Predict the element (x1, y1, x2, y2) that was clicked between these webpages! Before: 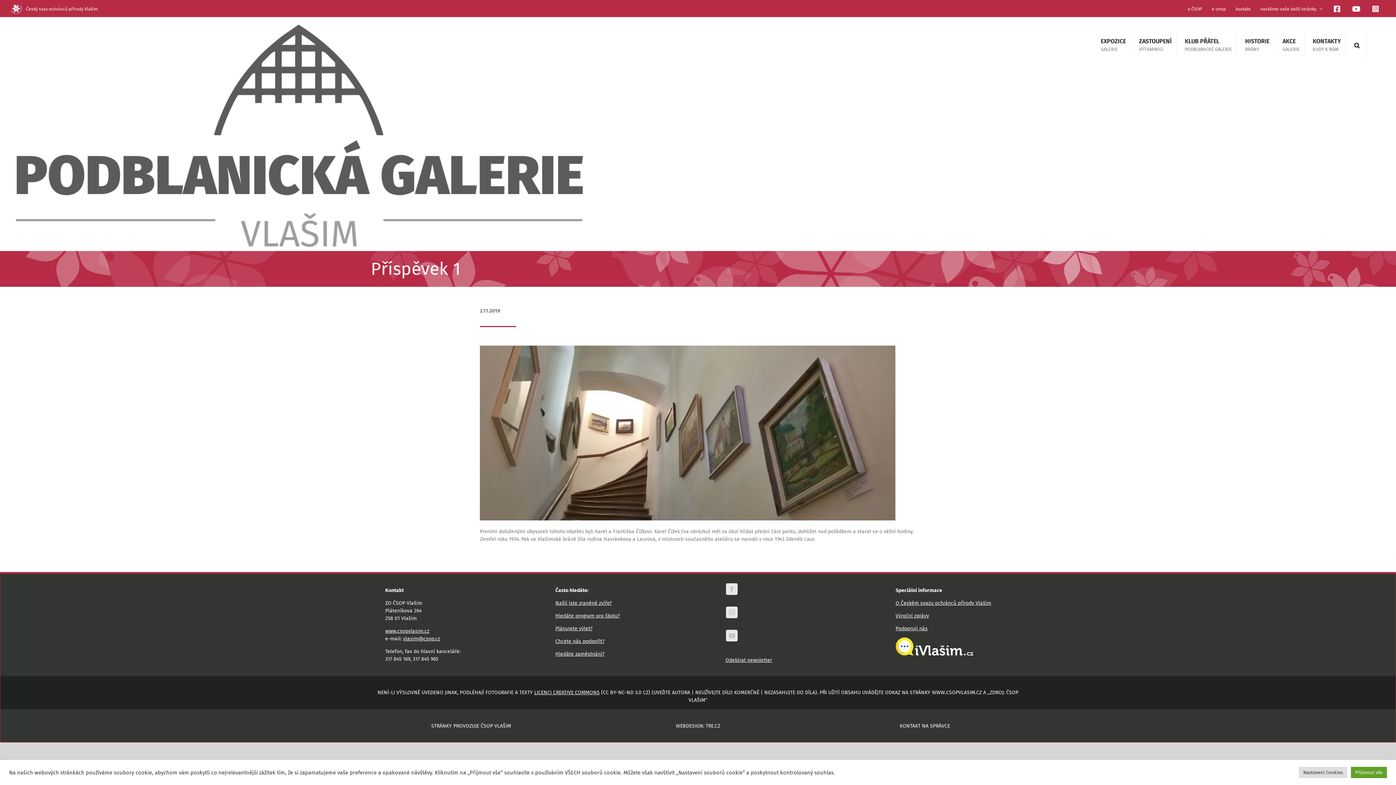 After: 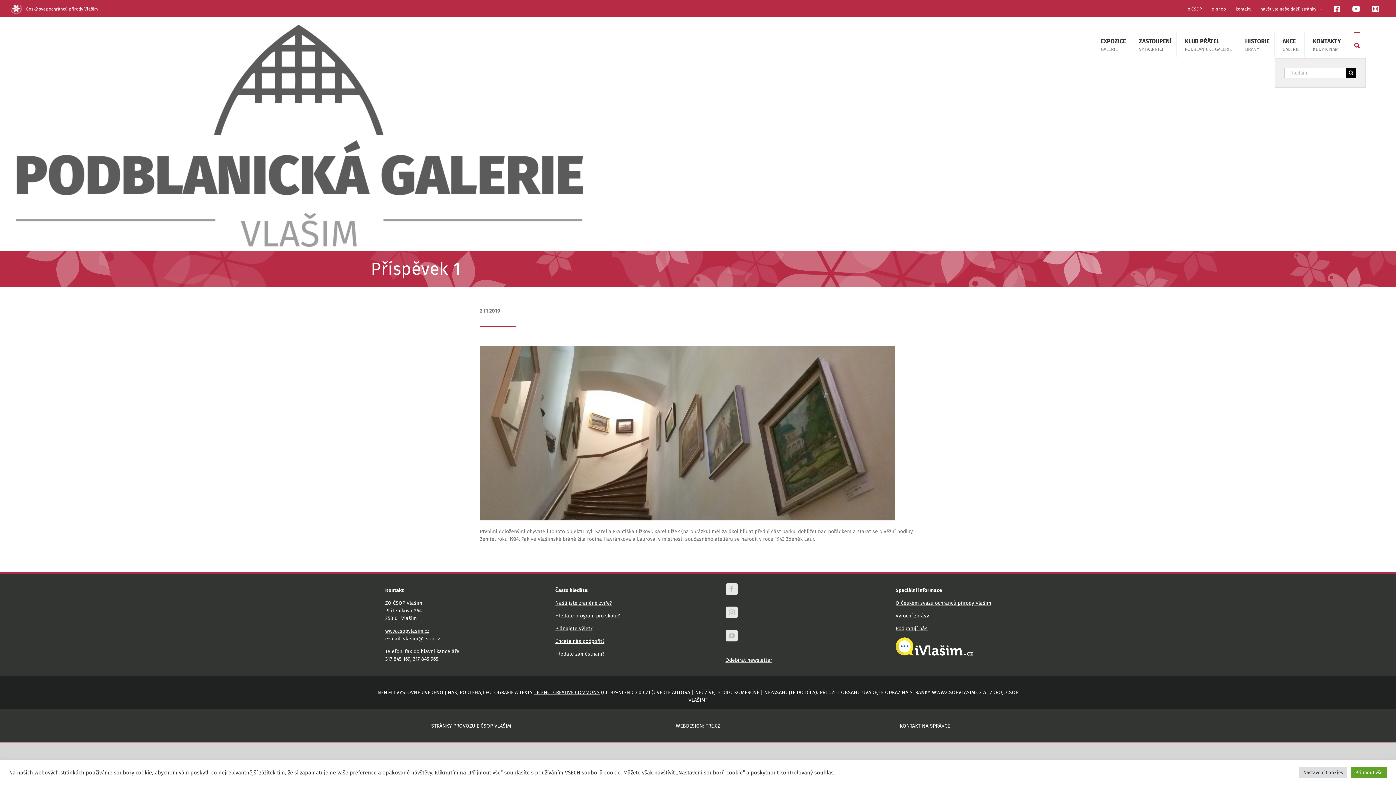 Action: label: Hledat bbox: (1354, 32, 1360, 58)